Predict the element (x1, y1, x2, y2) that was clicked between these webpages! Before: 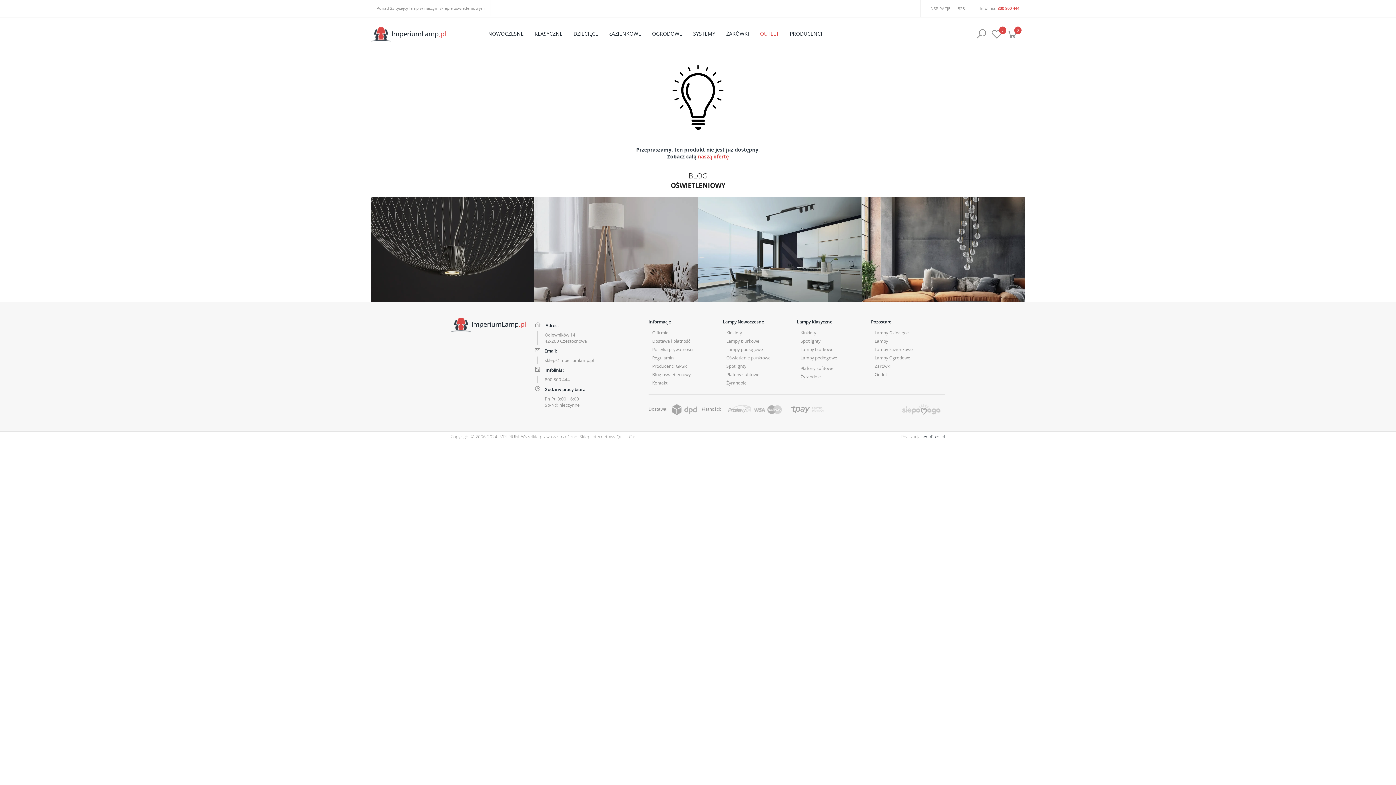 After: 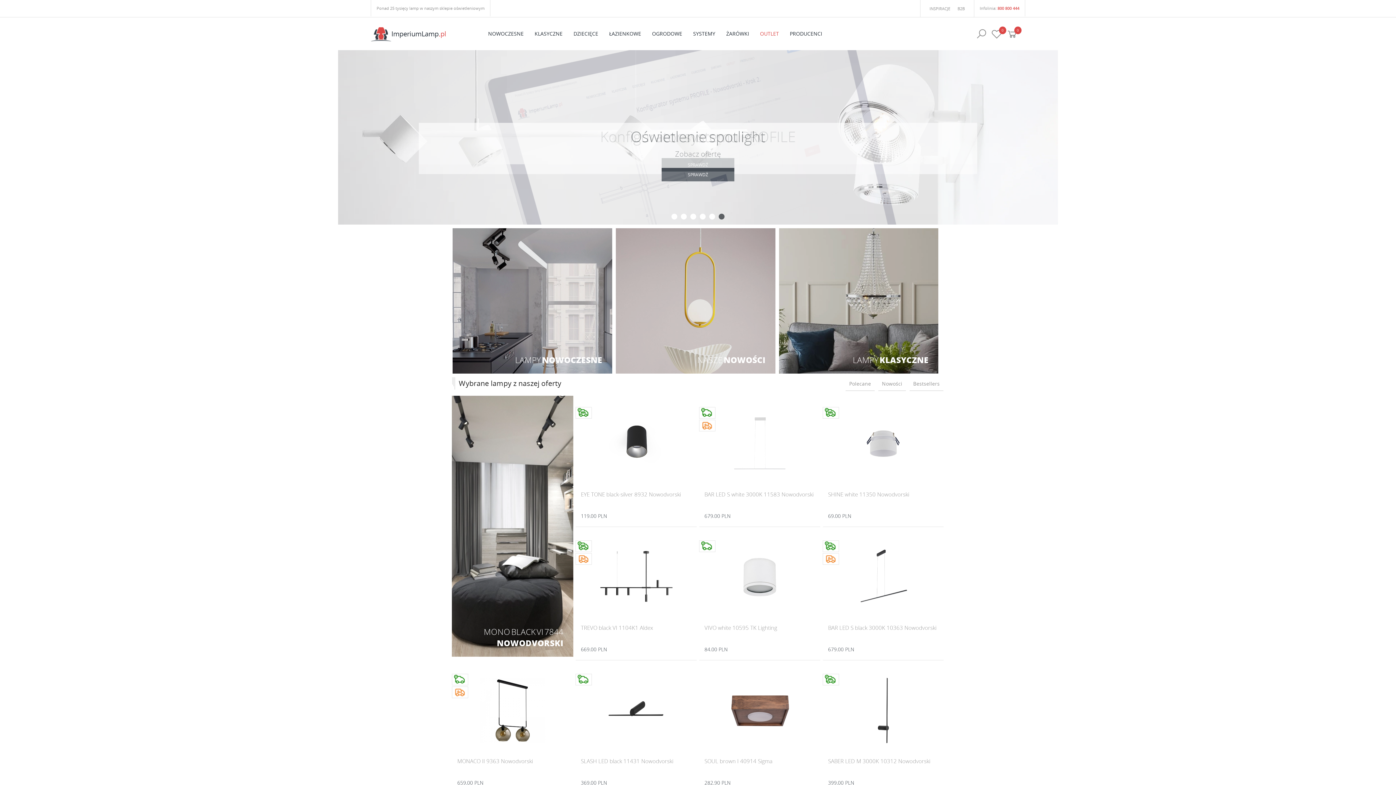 Action: label: O firmie bbox: (652, 329, 668, 336)